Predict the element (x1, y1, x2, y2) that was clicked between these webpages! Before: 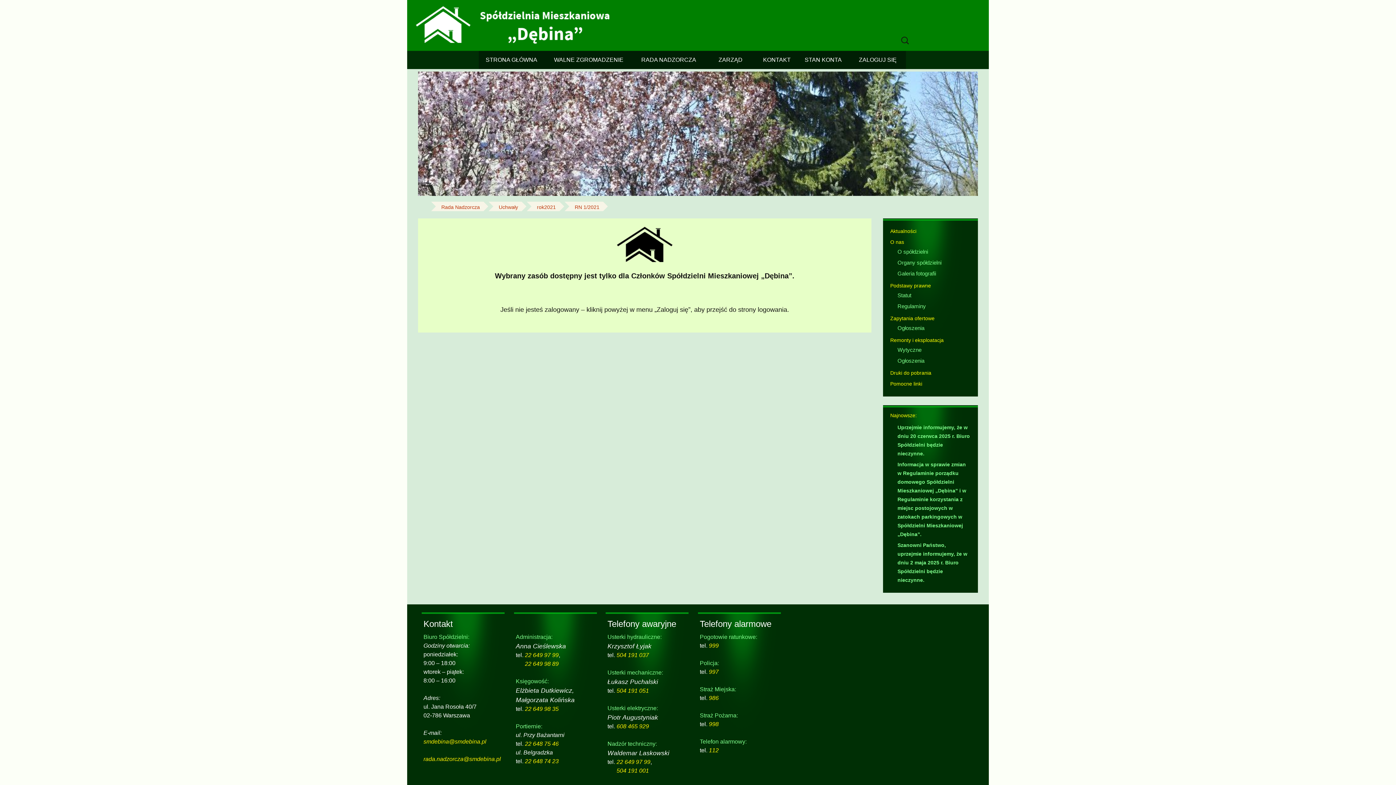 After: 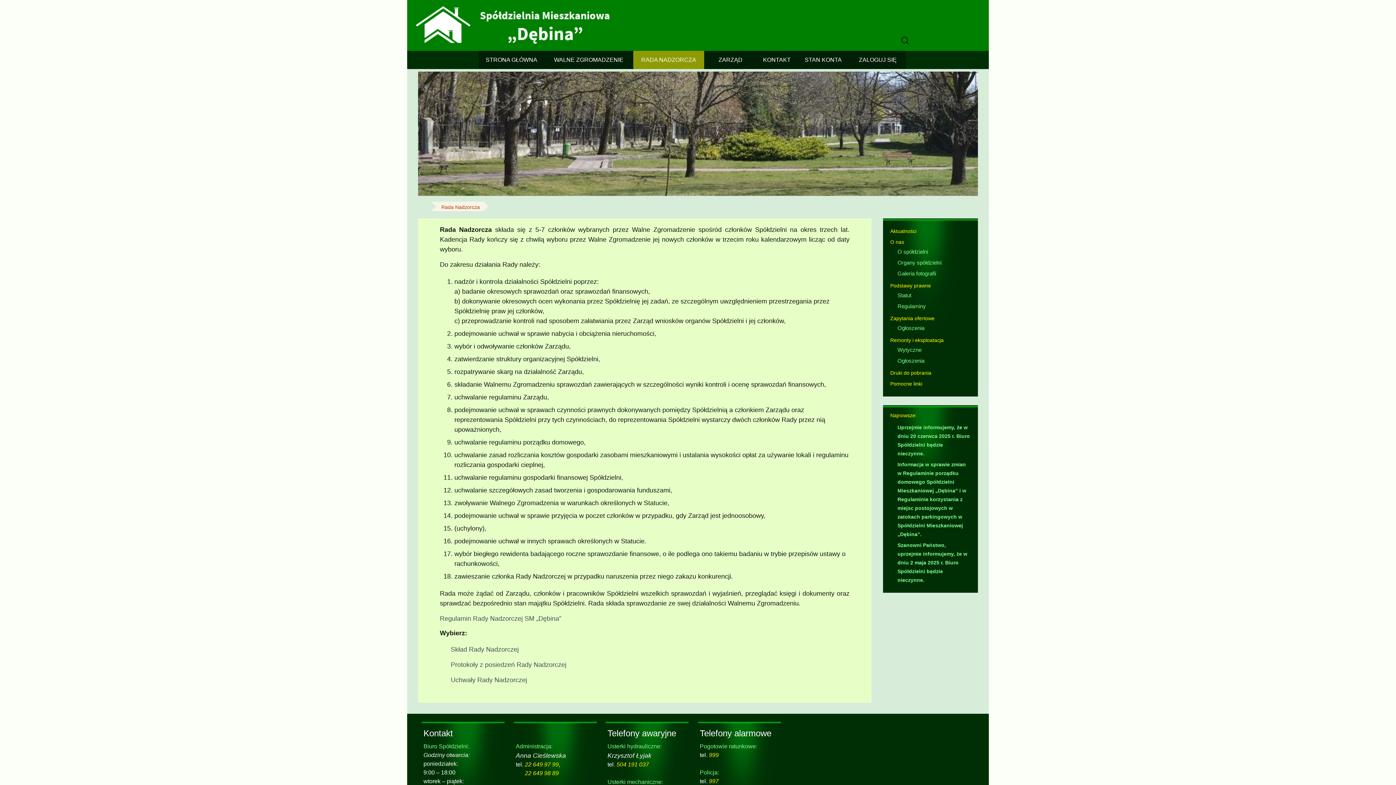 Action: label: Rada Nadzorcza bbox: (437, 201, 483, 211)